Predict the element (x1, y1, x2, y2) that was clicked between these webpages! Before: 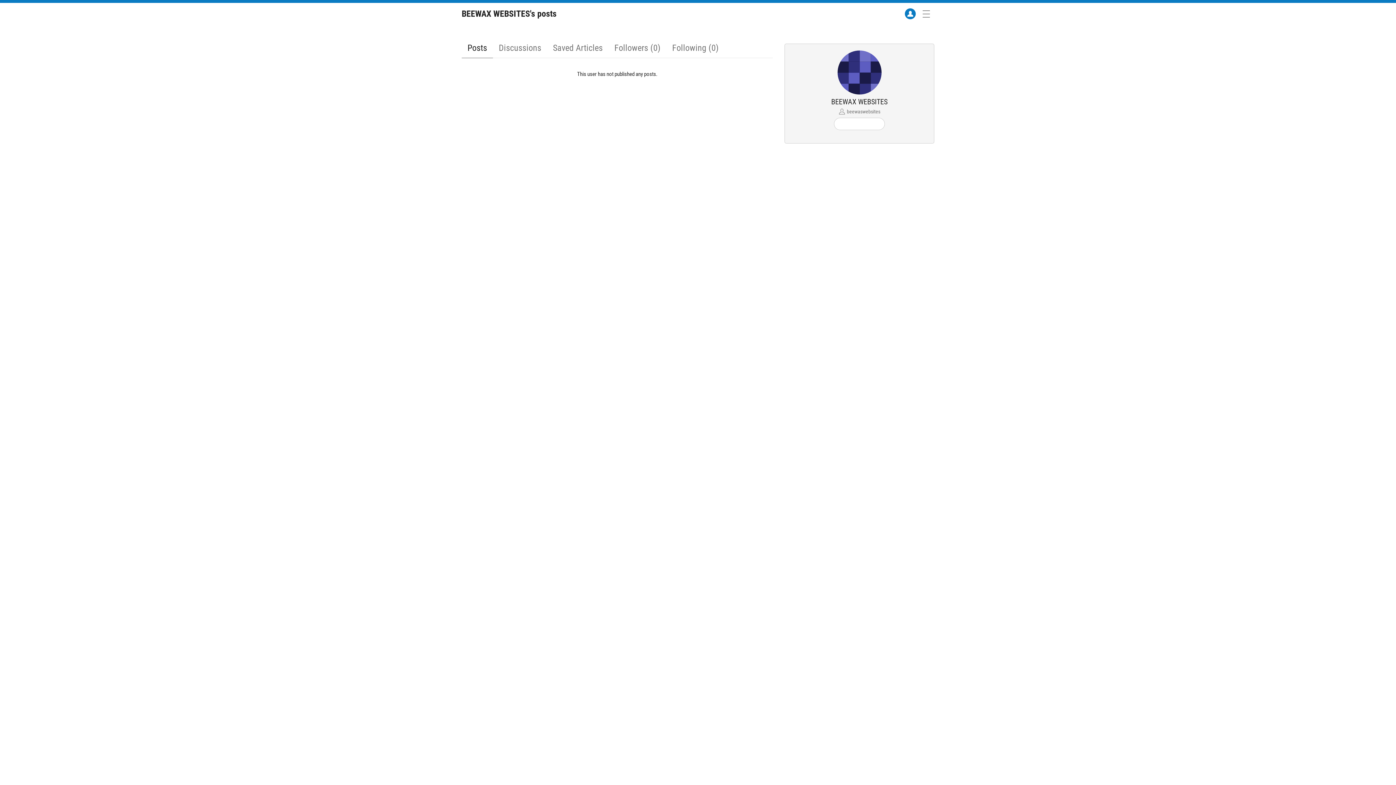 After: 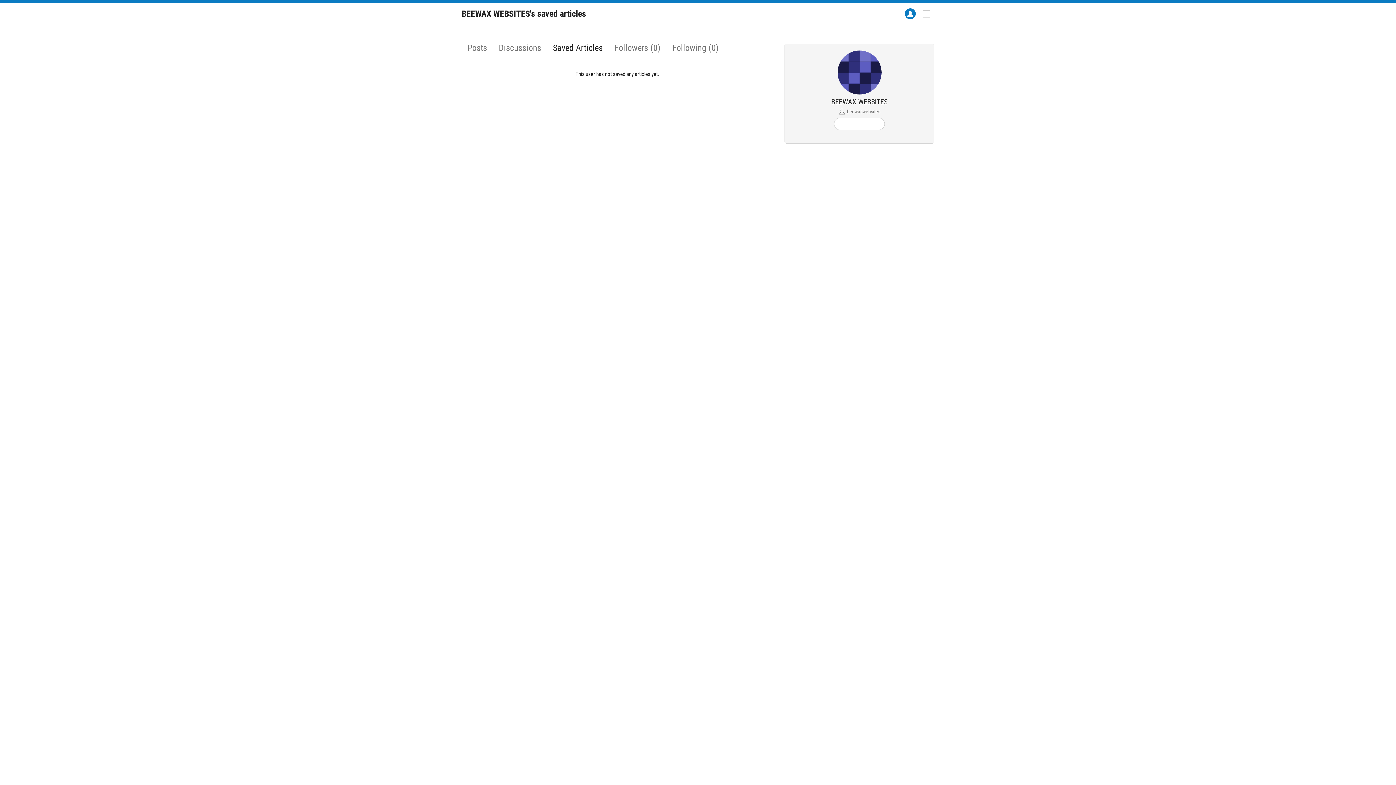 Action: bbox: (547, 37, 608, 58) label: Saved Articles